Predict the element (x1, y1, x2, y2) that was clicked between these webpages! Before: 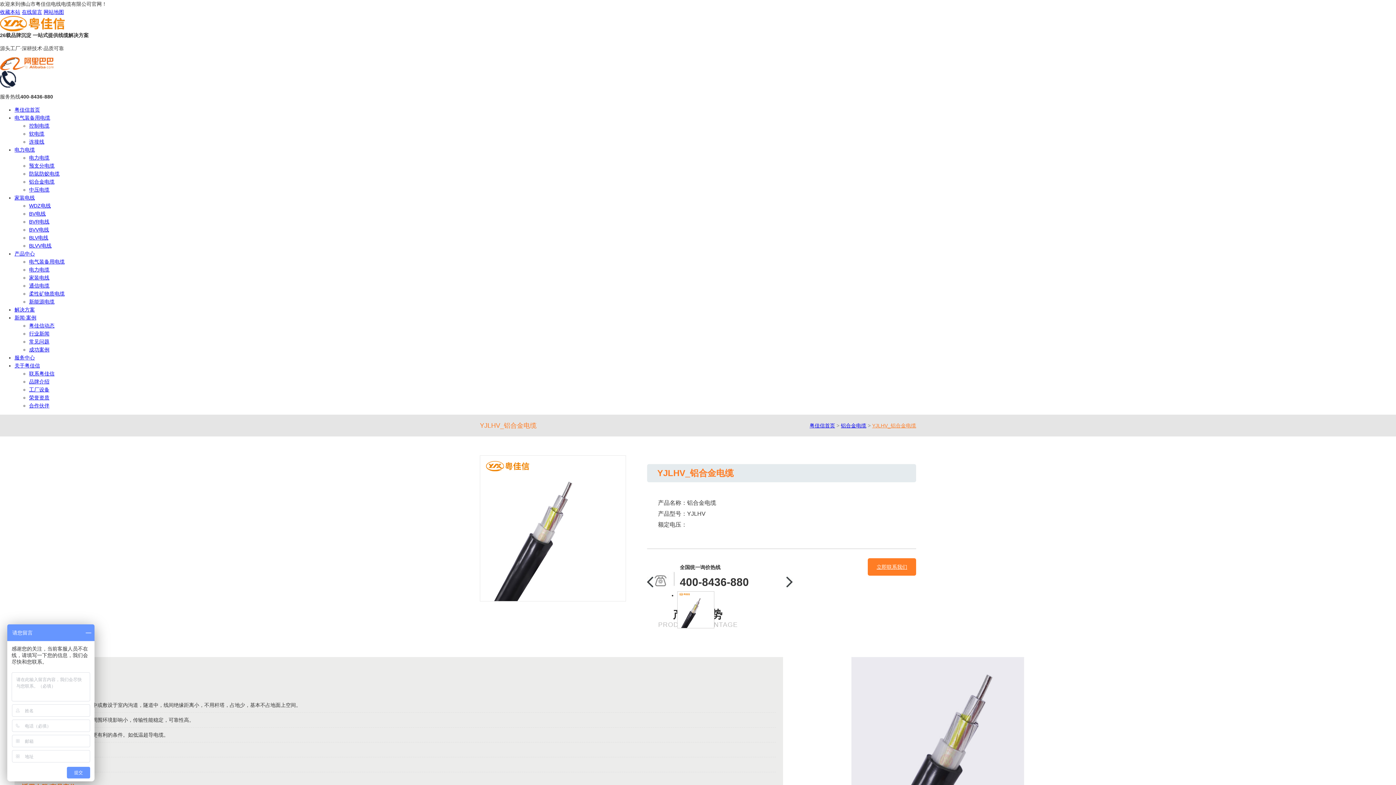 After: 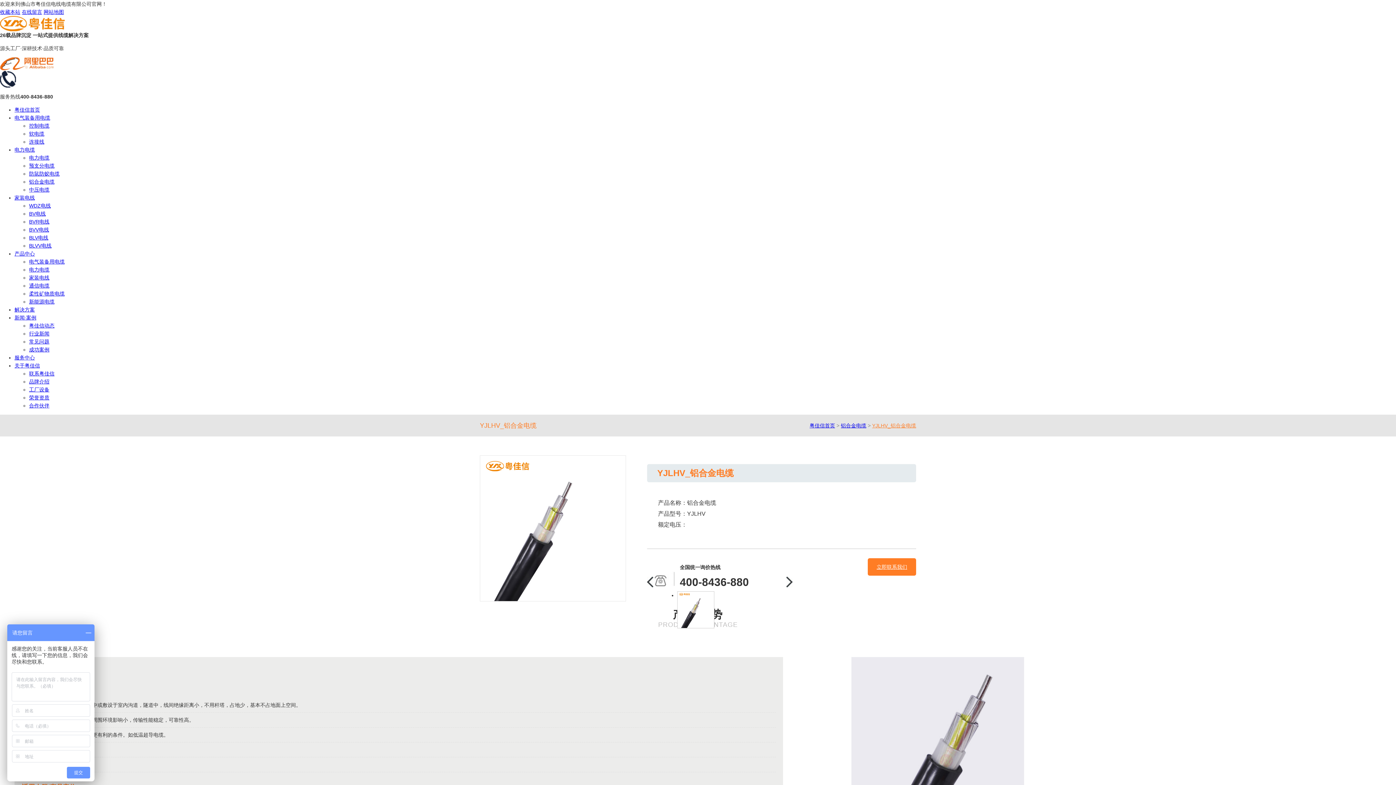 Action: bbox: (0, 66, 53, 72)